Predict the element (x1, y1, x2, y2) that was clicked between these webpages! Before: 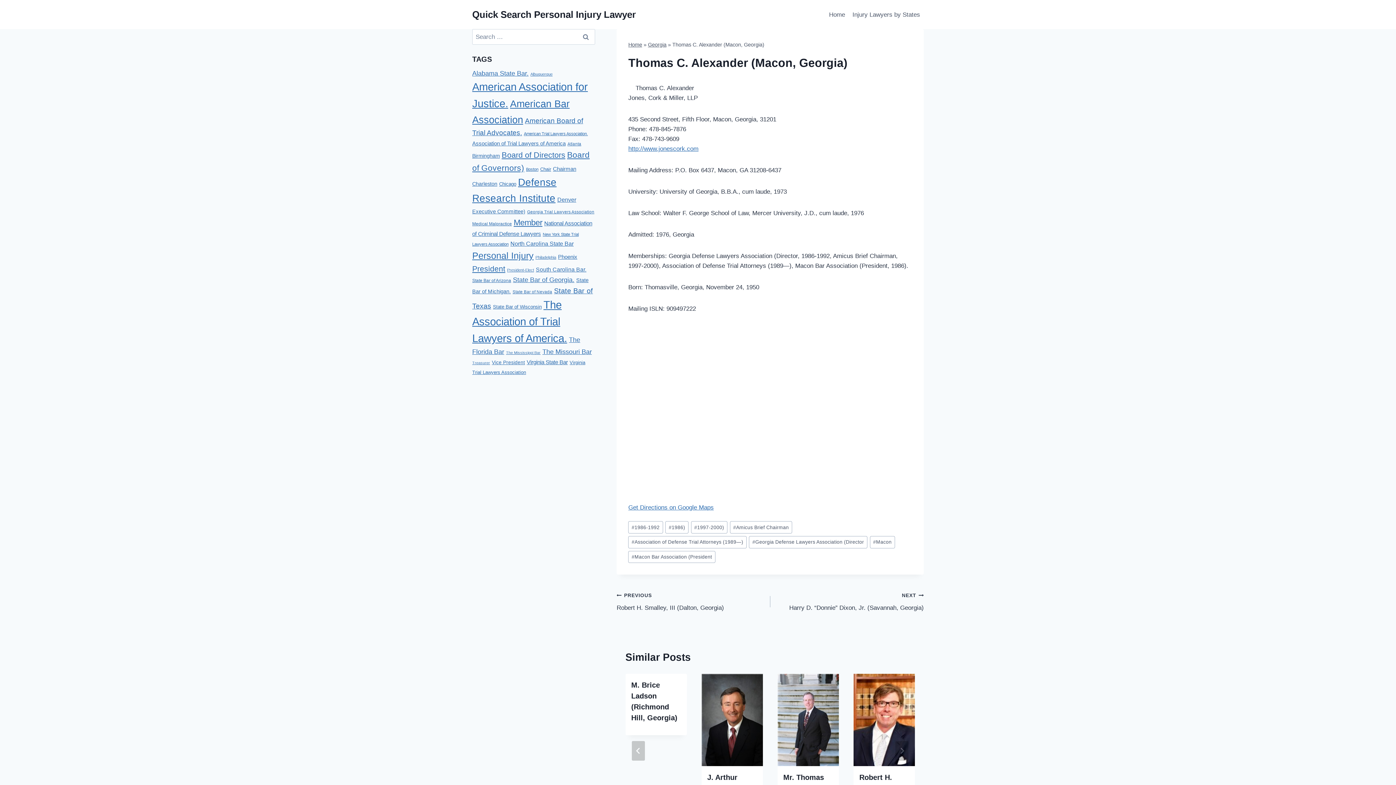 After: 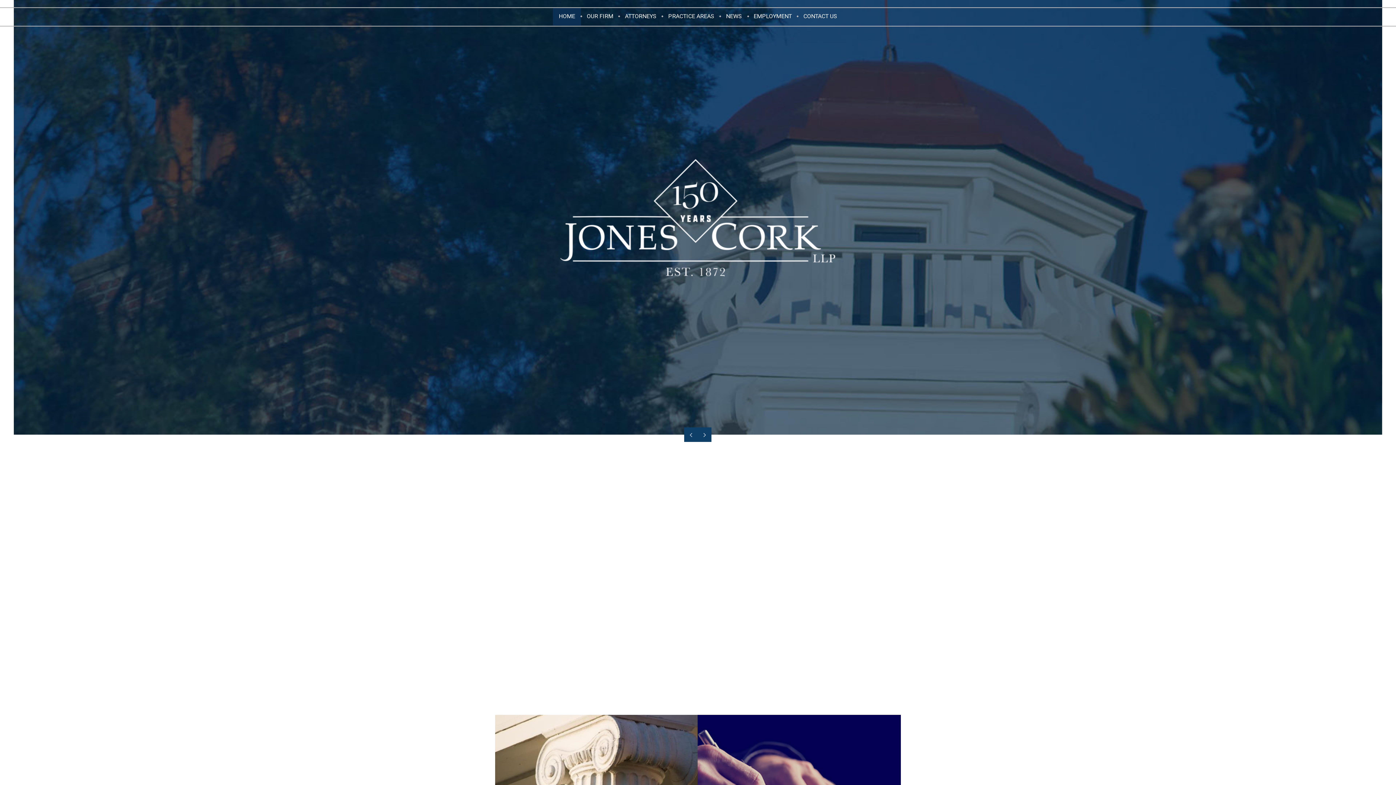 Action: bbox: (628, 145, 698, 152) label: http://www.jonescork.com